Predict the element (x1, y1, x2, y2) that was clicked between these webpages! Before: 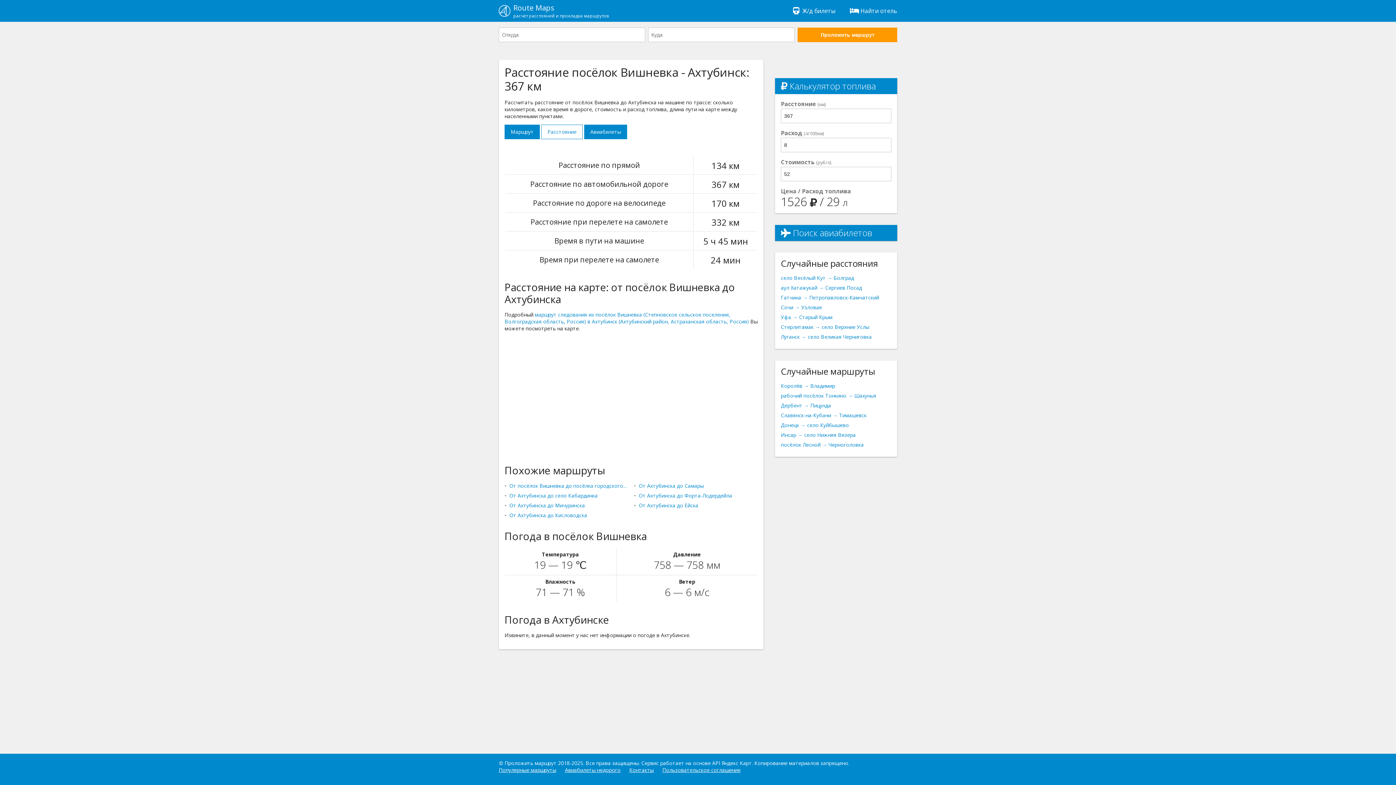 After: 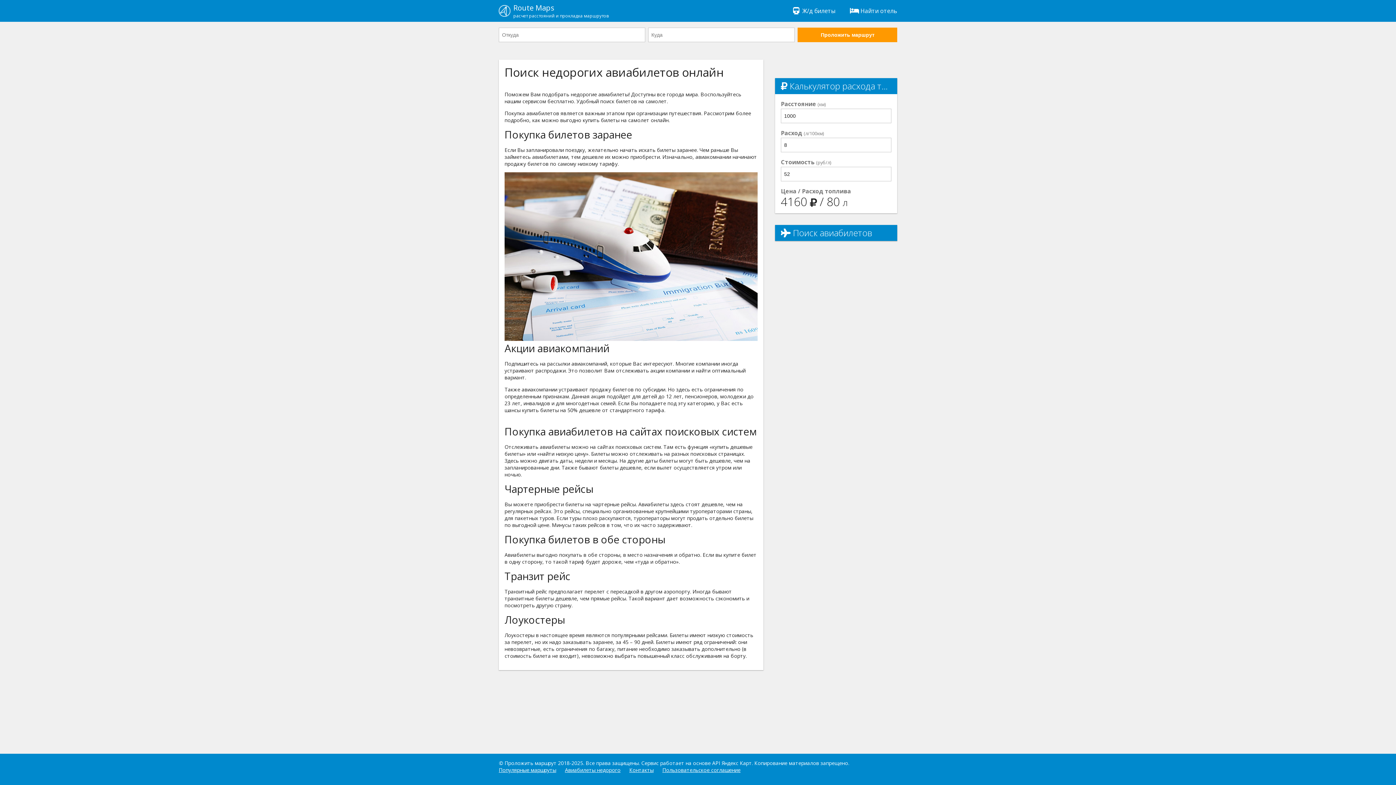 Action: bbox: (565, 766, 620, 773) label: Авиабилеты недорого